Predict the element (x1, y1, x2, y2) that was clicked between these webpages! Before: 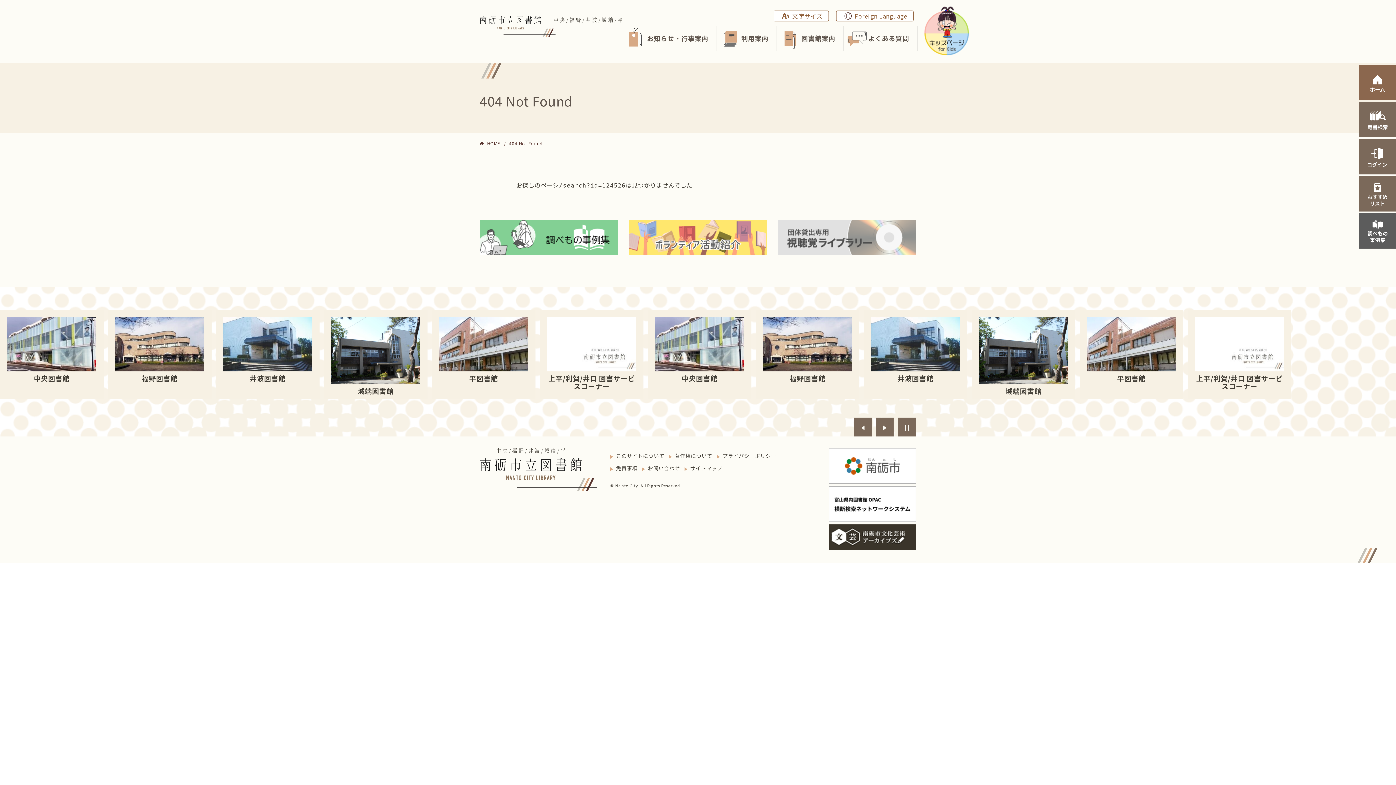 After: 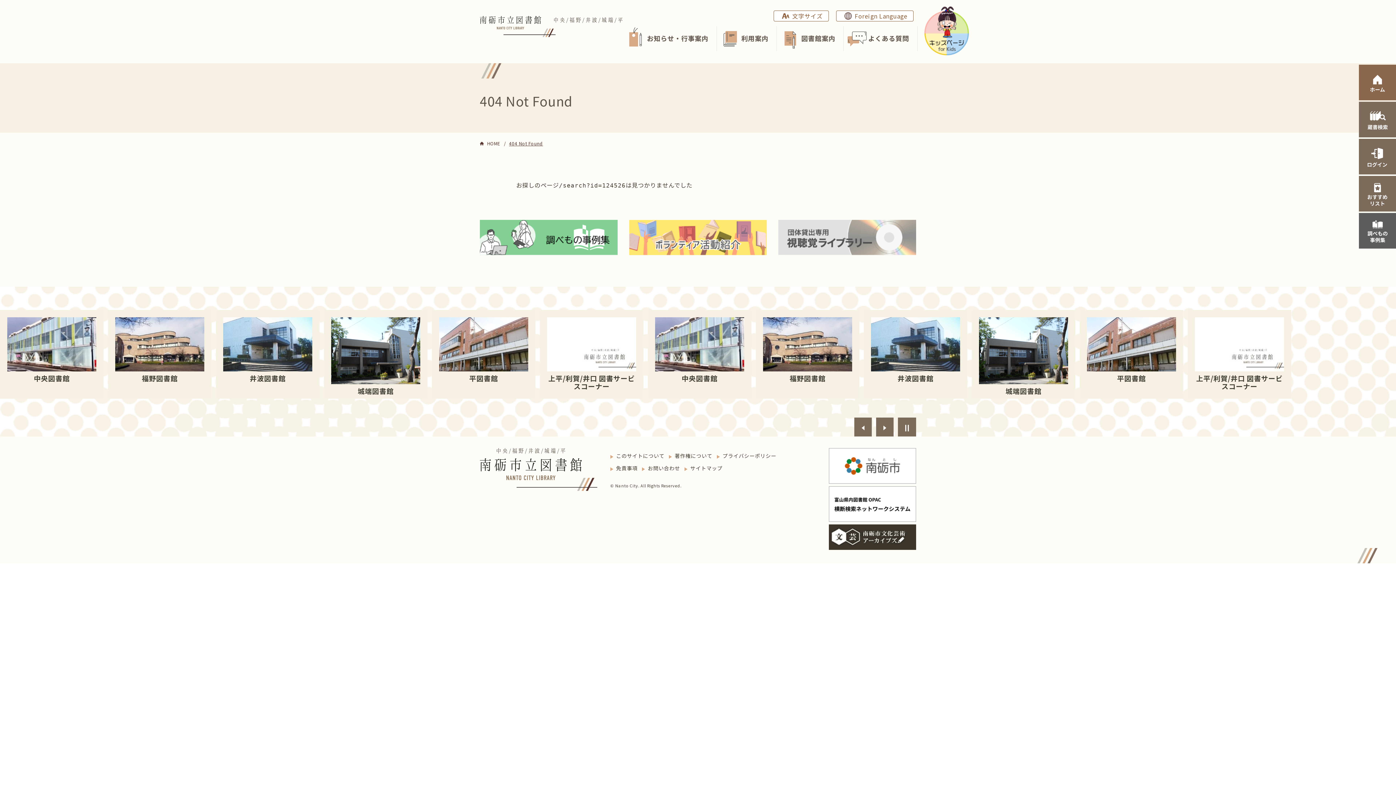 Action: label: 404 Not Found bbox: (509, 140, 543, 146)